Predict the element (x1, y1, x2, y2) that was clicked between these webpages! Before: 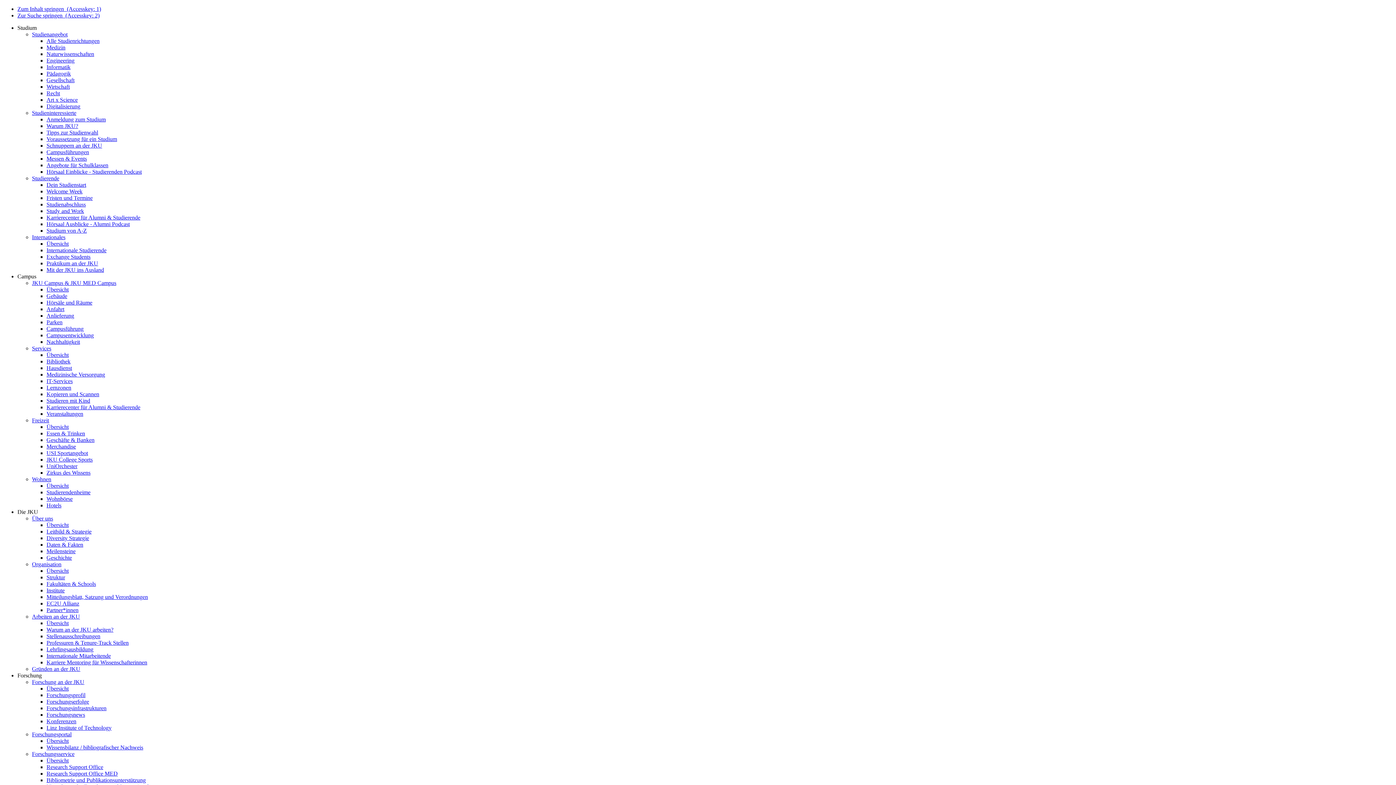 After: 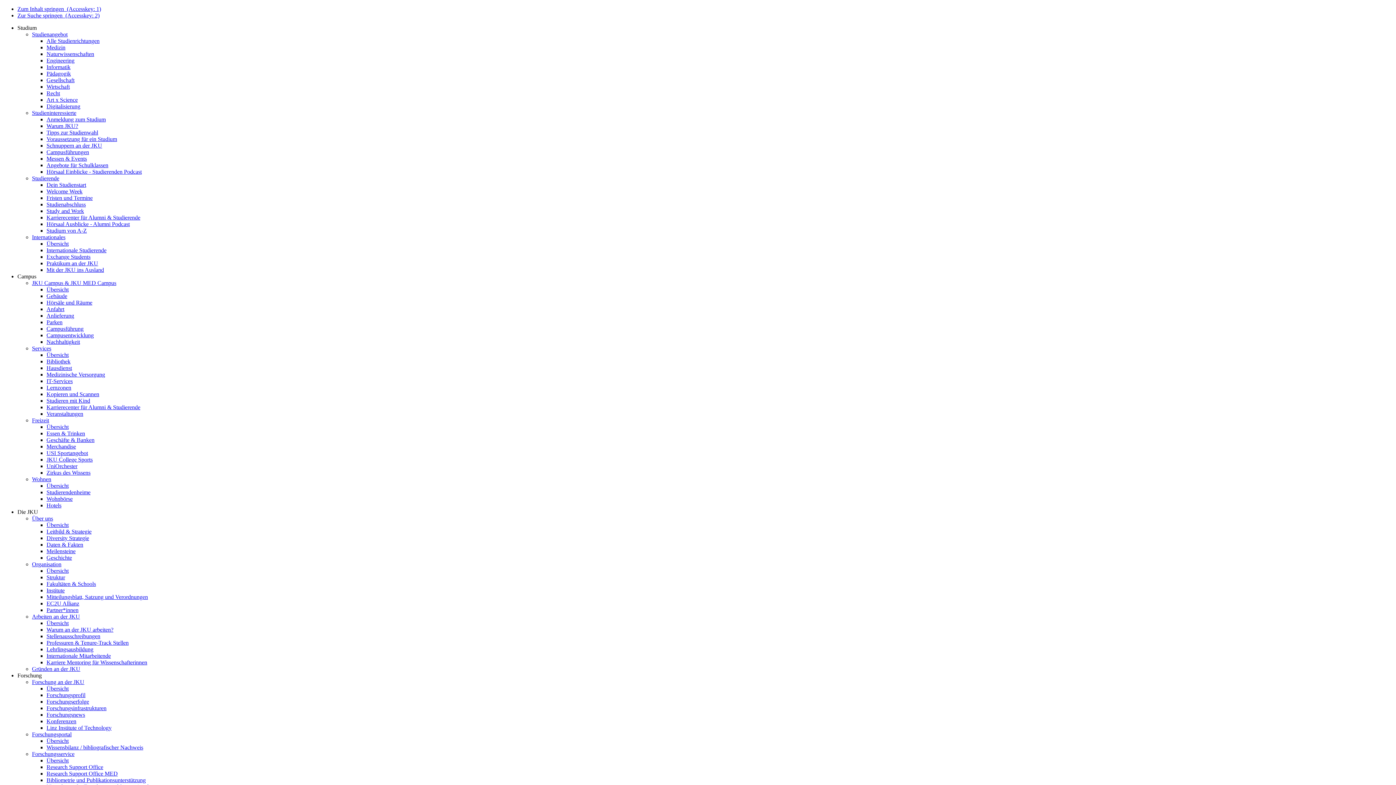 Action: label: Merchandise bbox: (46, 443, 76, 449)